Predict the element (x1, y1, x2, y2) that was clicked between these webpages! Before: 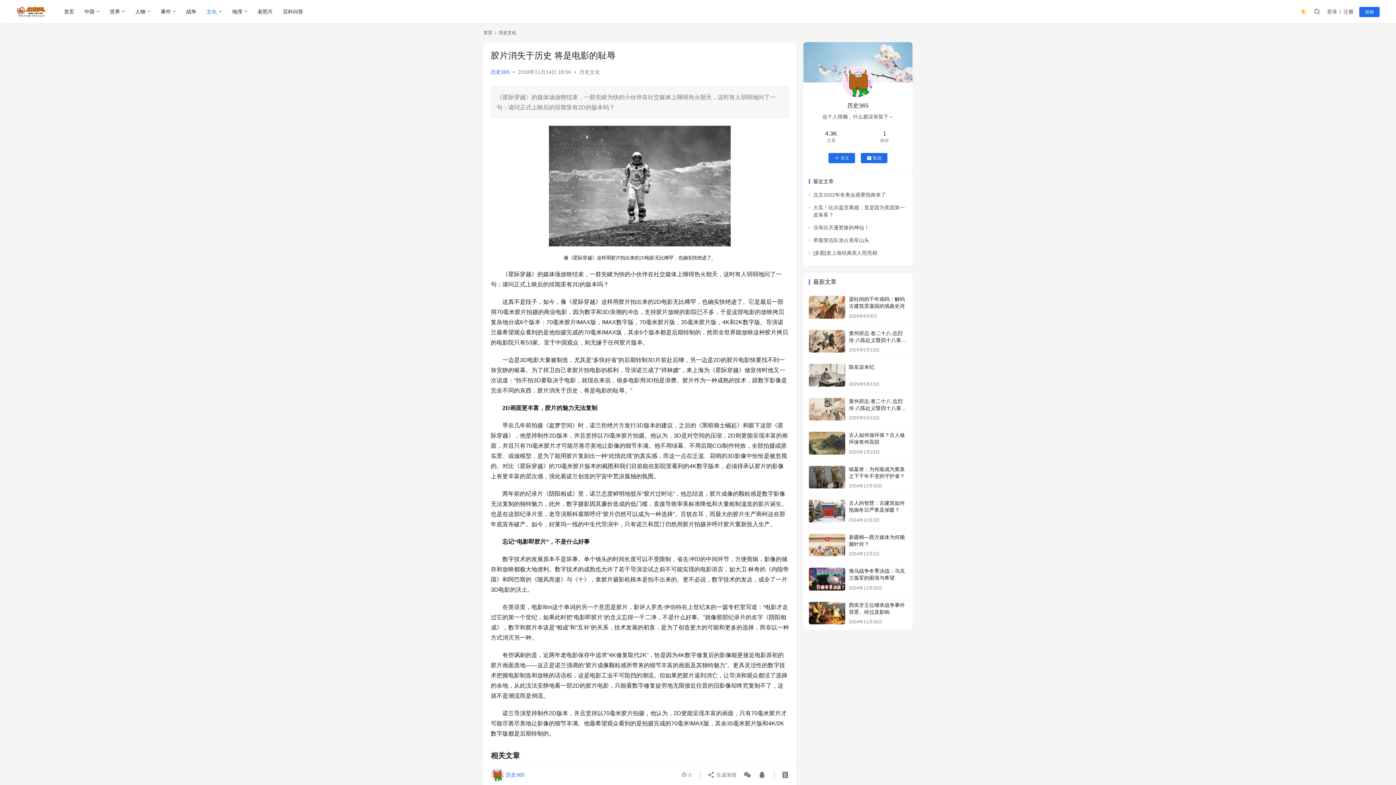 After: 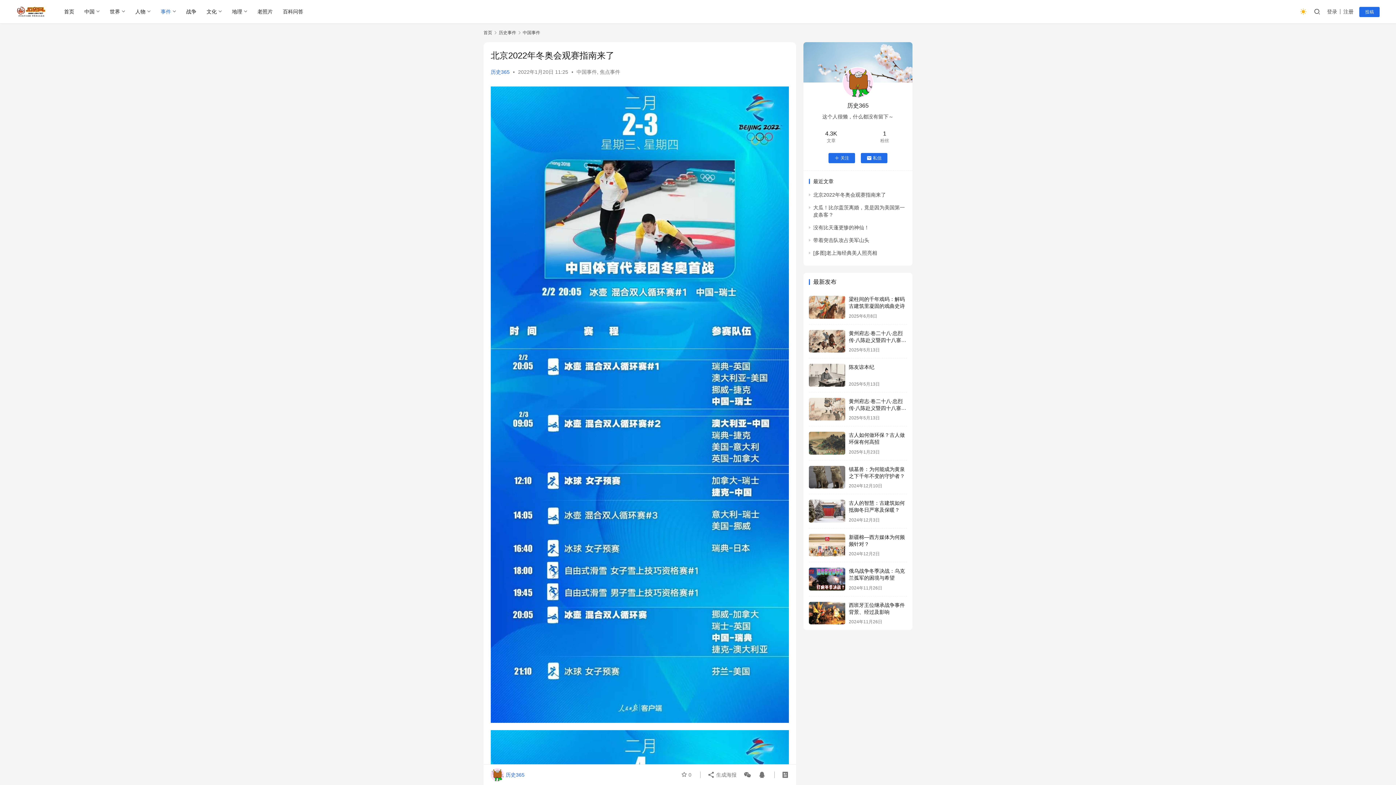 Action: bbox: (813, 192, 886, 197) label: 北京2022年冬奥会观赛指南来了